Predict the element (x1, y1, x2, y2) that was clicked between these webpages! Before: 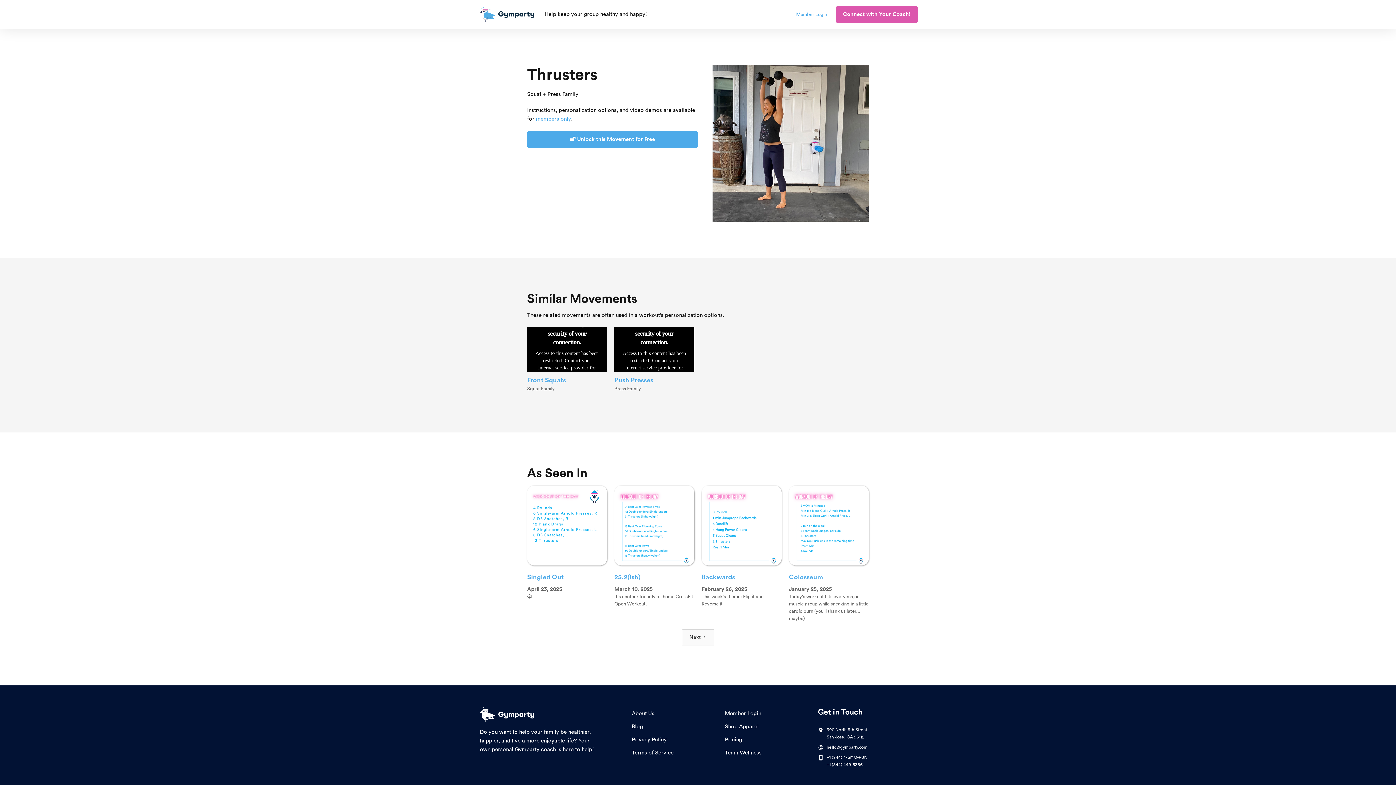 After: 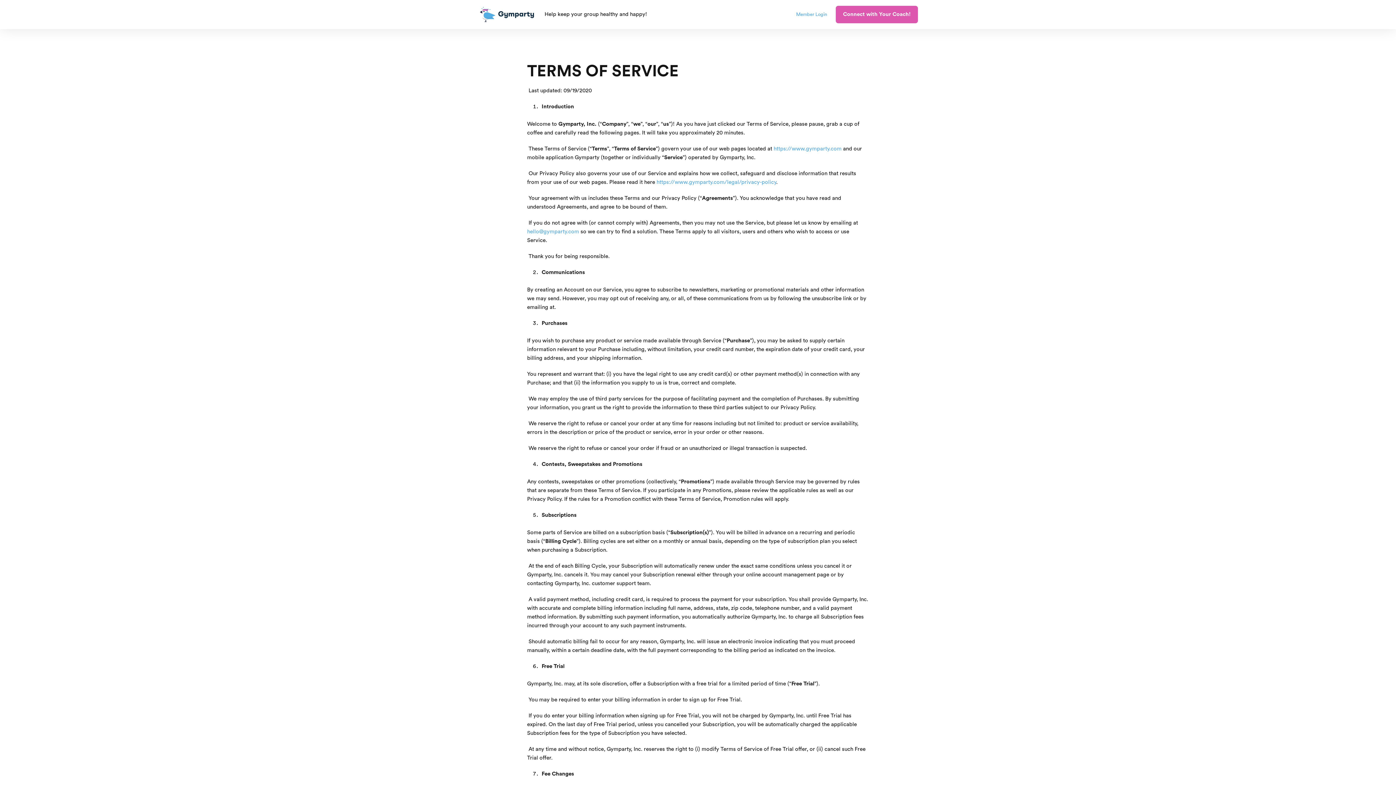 Action: label: Terms of Service bbox: (632, 746, 673, 759)